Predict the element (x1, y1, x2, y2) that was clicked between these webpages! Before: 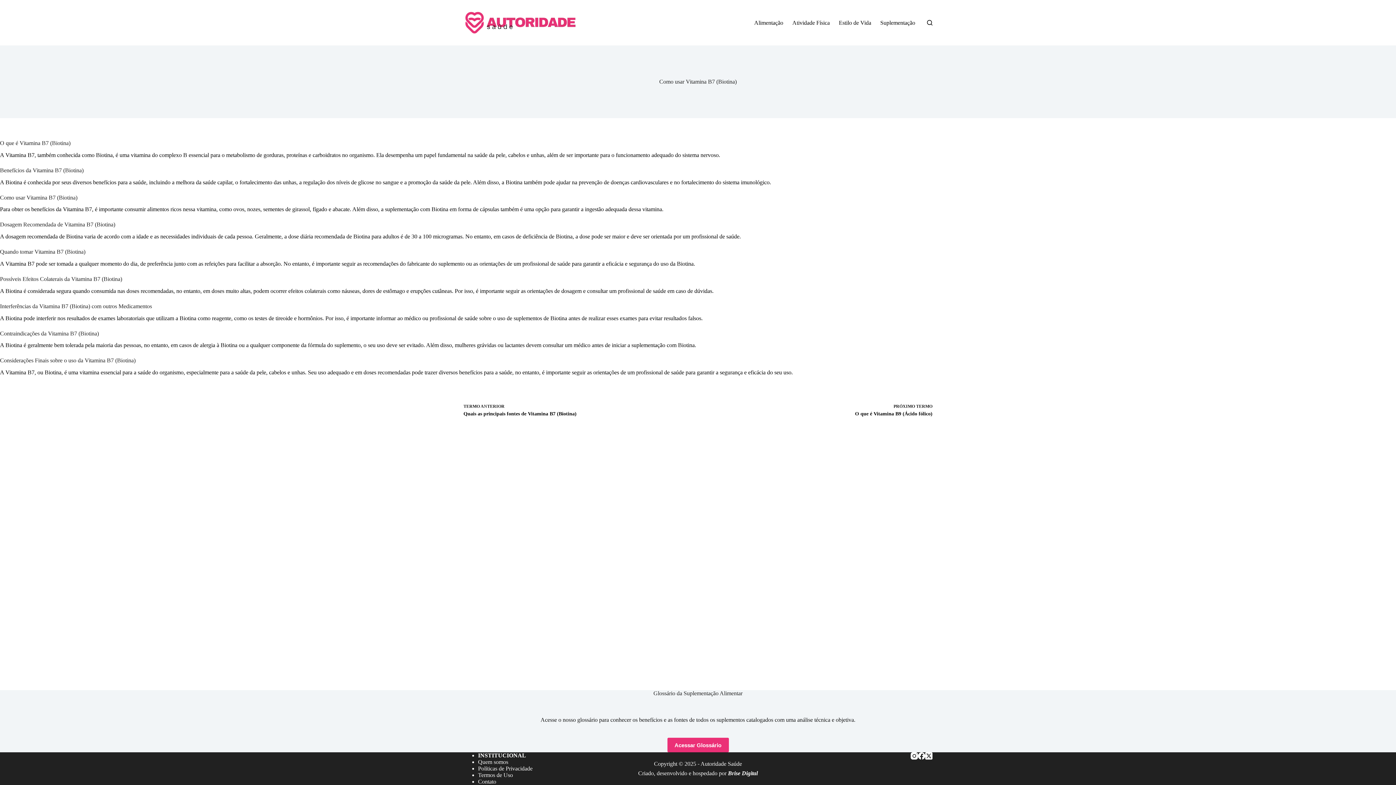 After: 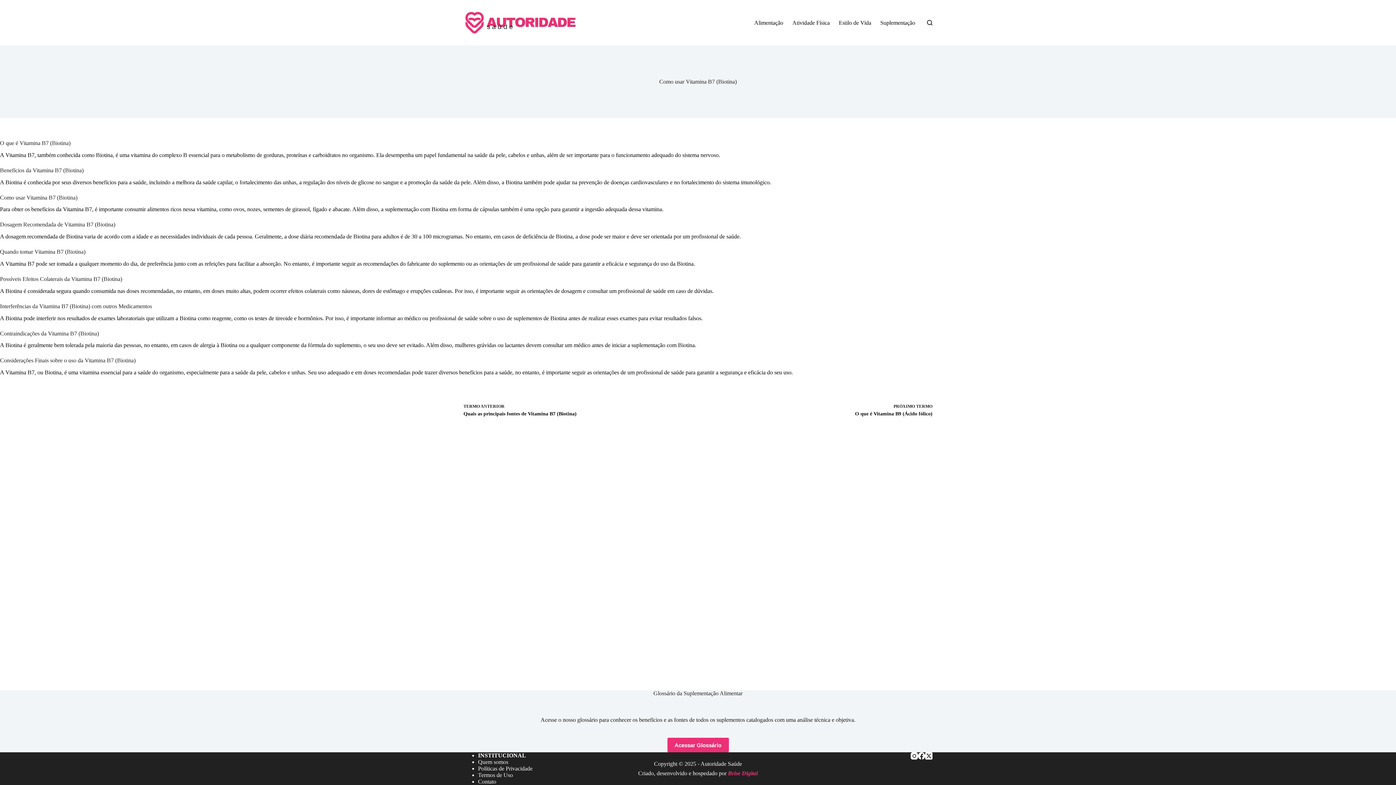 Action: label: Brise Digital bbox: (728, 770, 757, 776)